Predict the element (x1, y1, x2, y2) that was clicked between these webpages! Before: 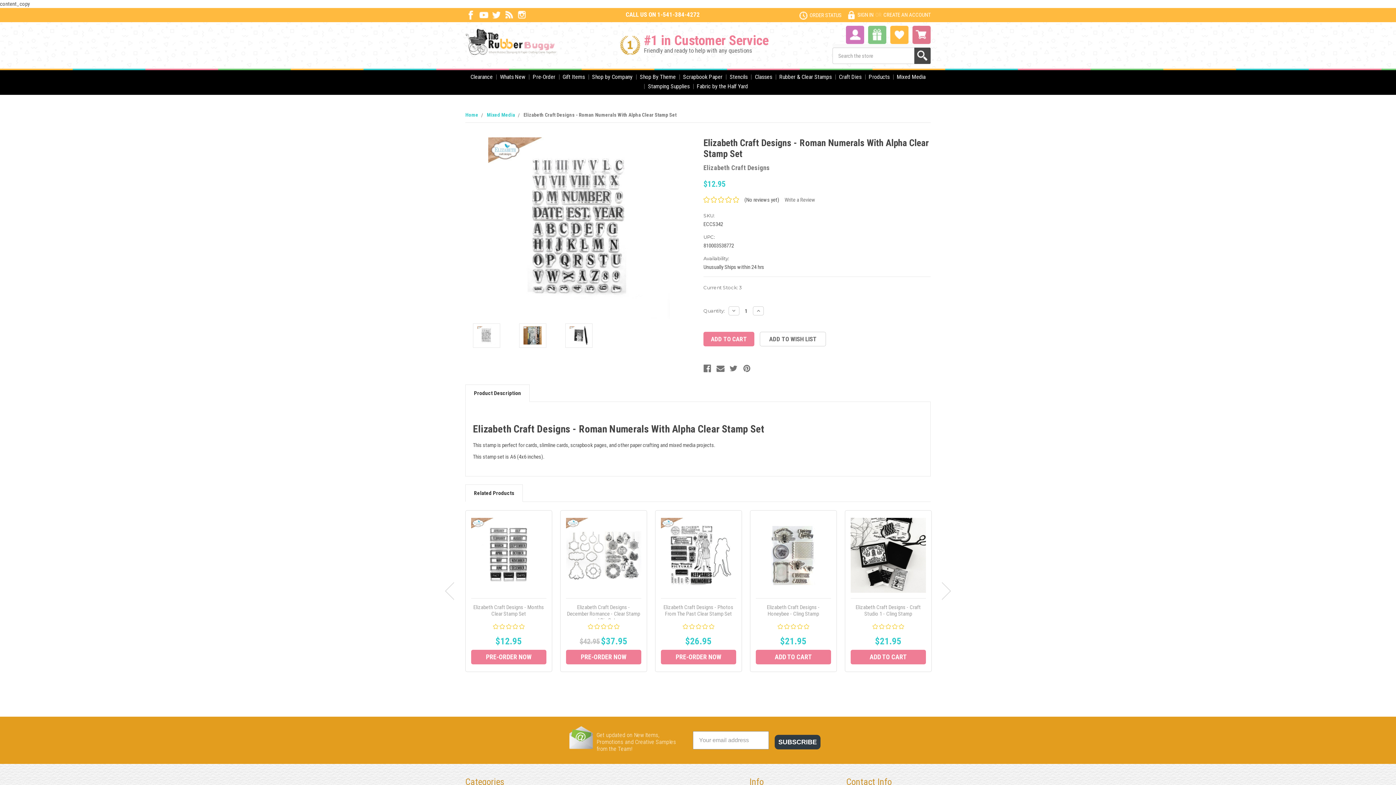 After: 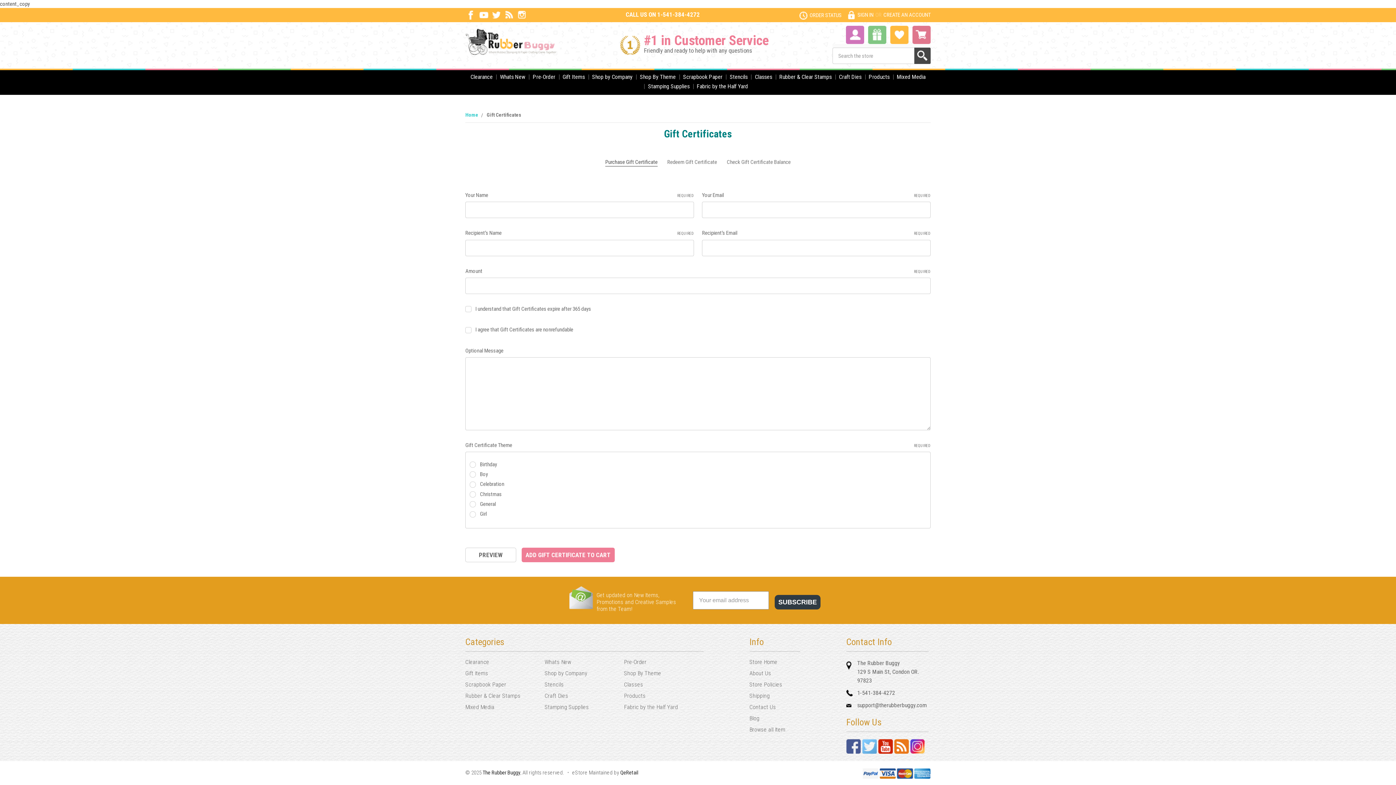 Action: bbox: (868, 25, 886, 44)